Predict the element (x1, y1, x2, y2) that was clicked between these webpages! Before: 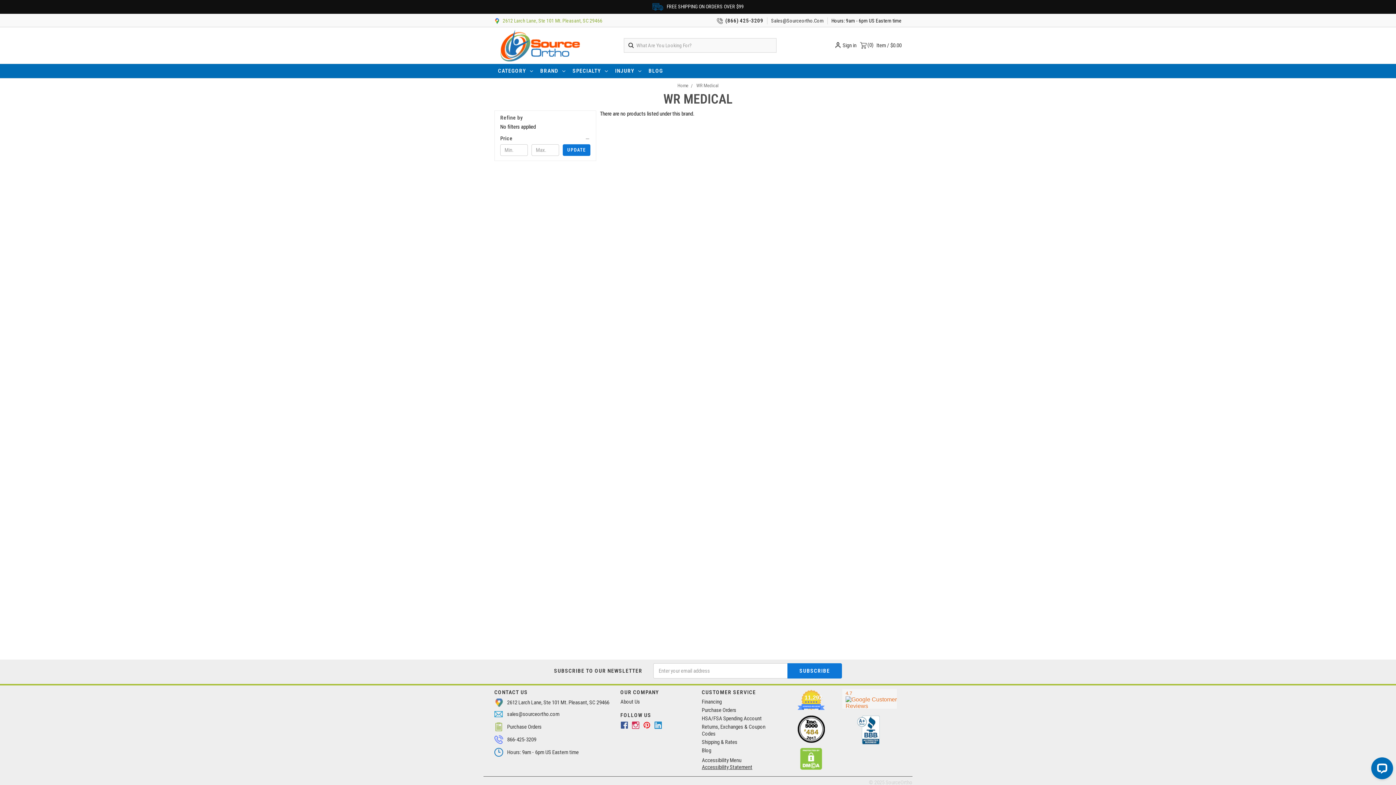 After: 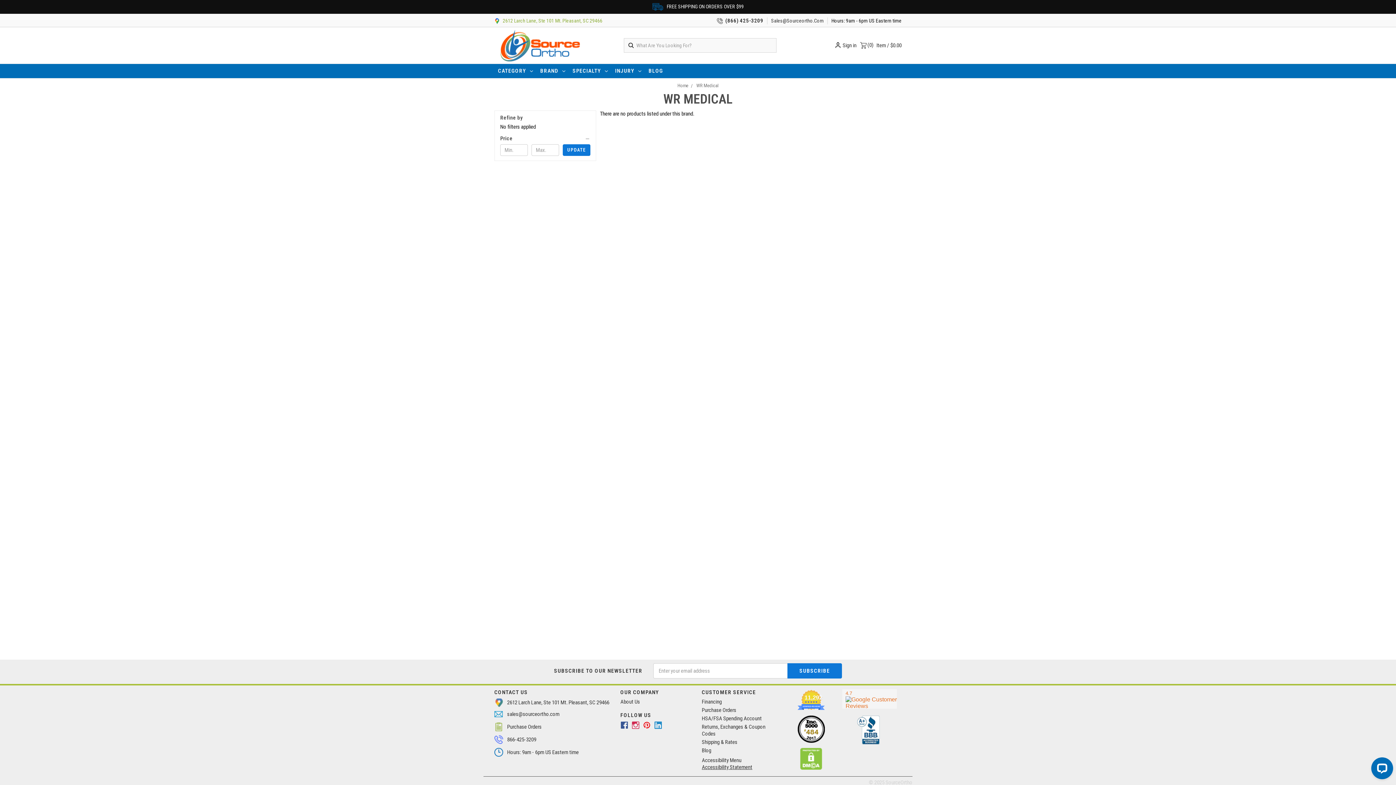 Action: bbox: (631, 721, 639, 729)